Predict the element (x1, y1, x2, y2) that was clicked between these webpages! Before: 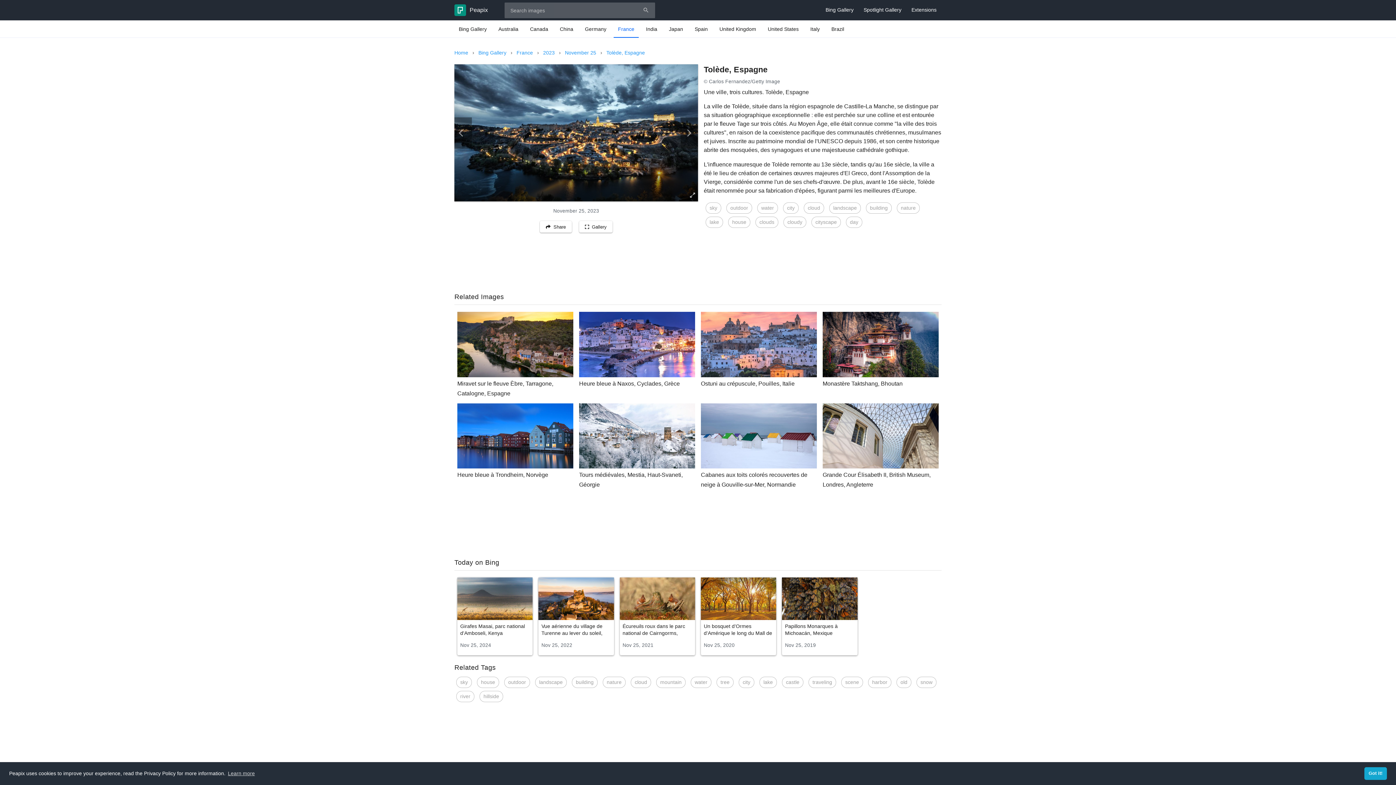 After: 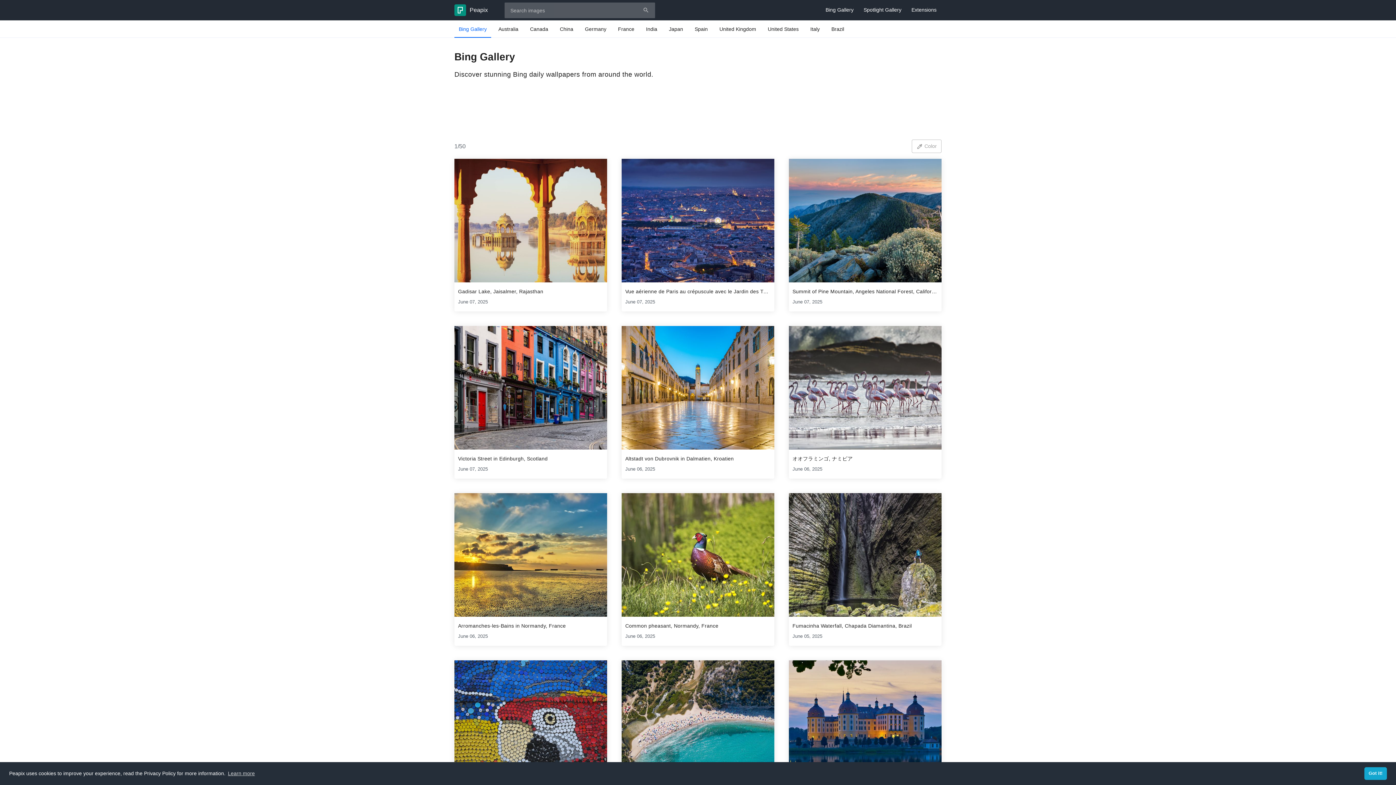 Action: label: Bing Gallery bbox: (454, 20, 491, 37)